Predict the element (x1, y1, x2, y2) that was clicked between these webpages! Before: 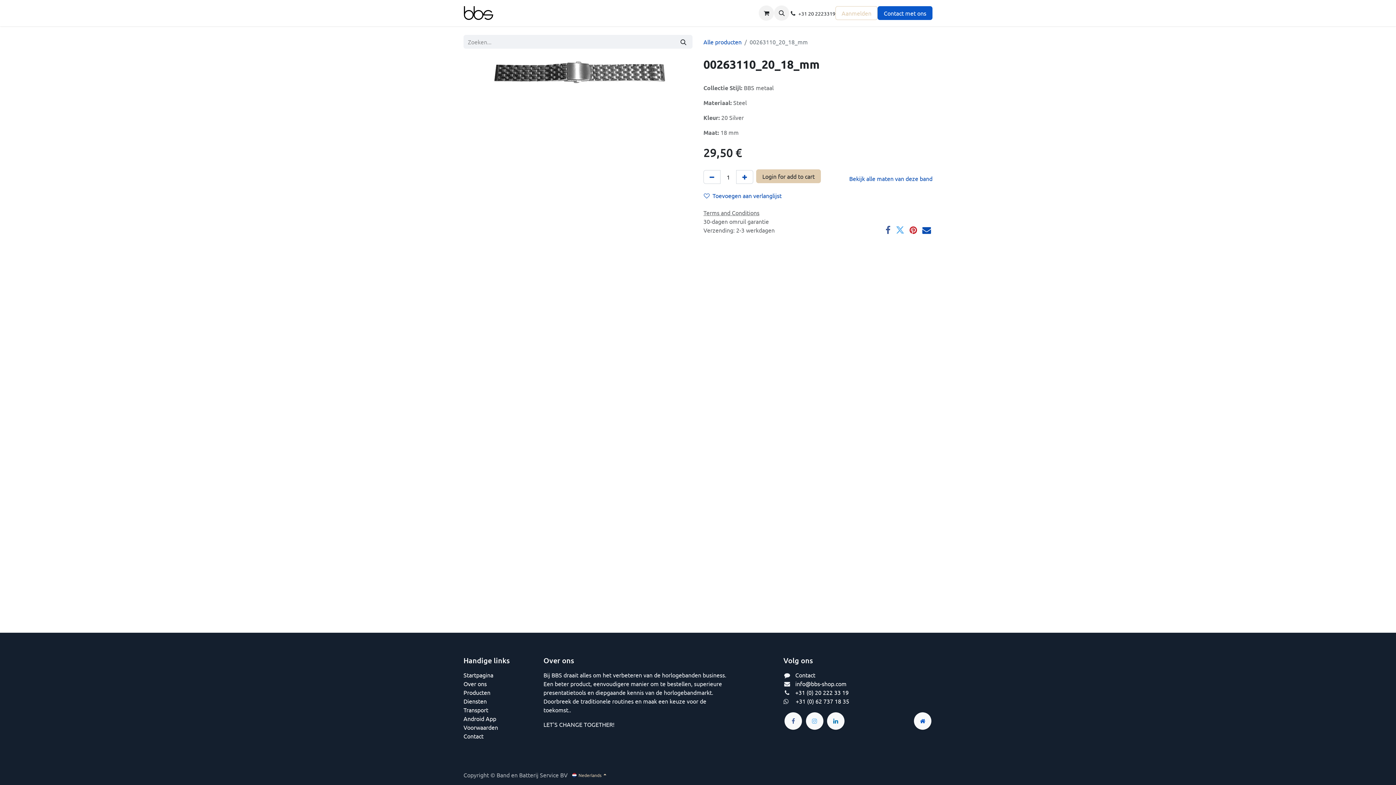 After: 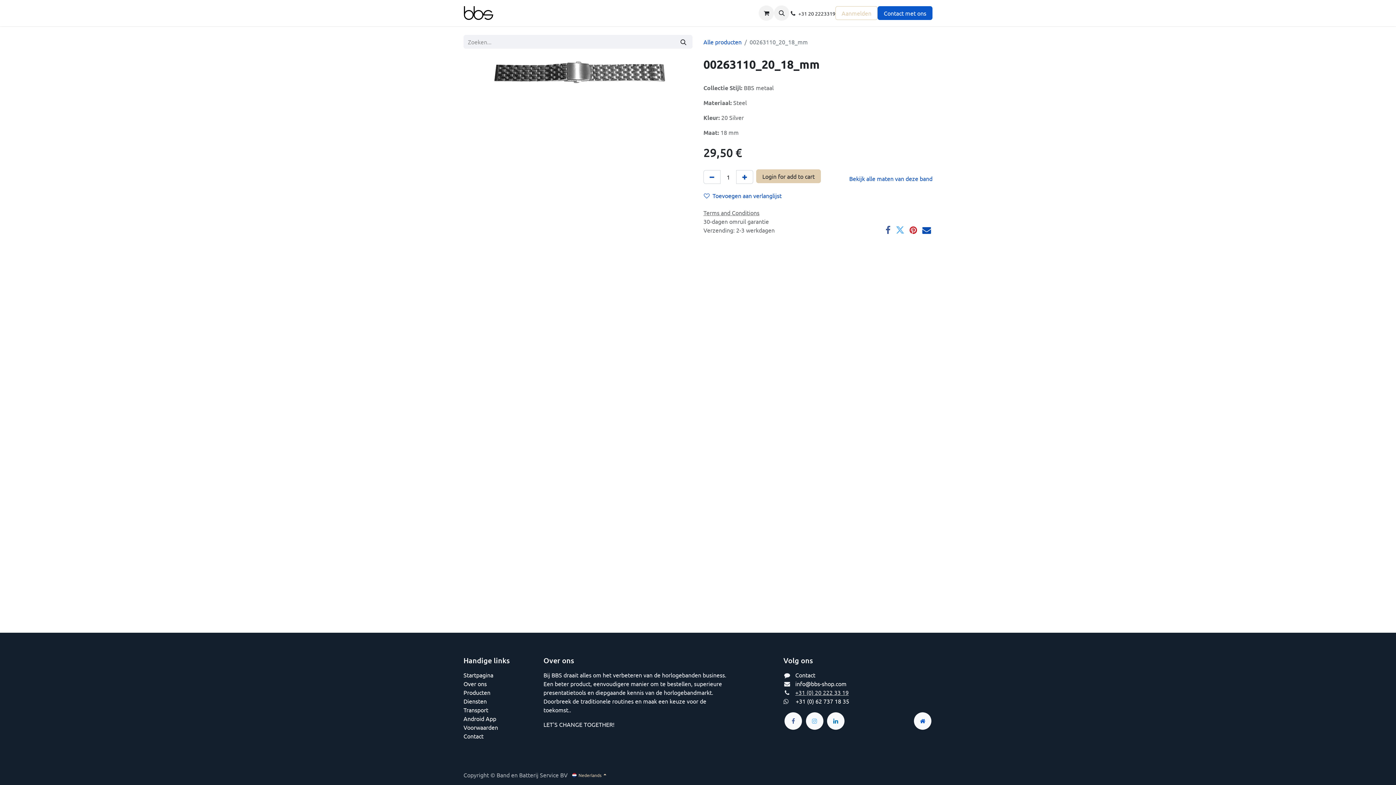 Action: label: +31 (0) 20 222 33 19 bbox: (795, 689, 848, 696)